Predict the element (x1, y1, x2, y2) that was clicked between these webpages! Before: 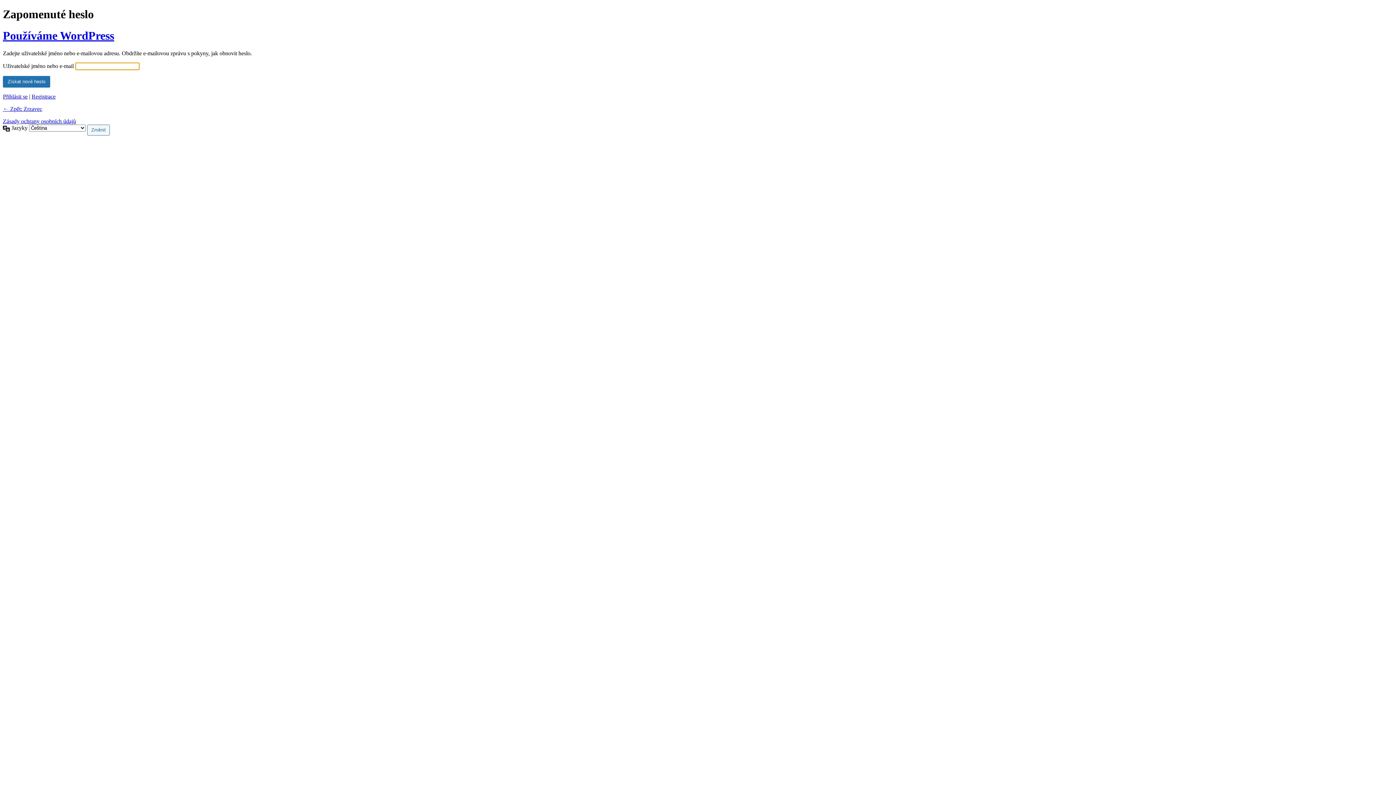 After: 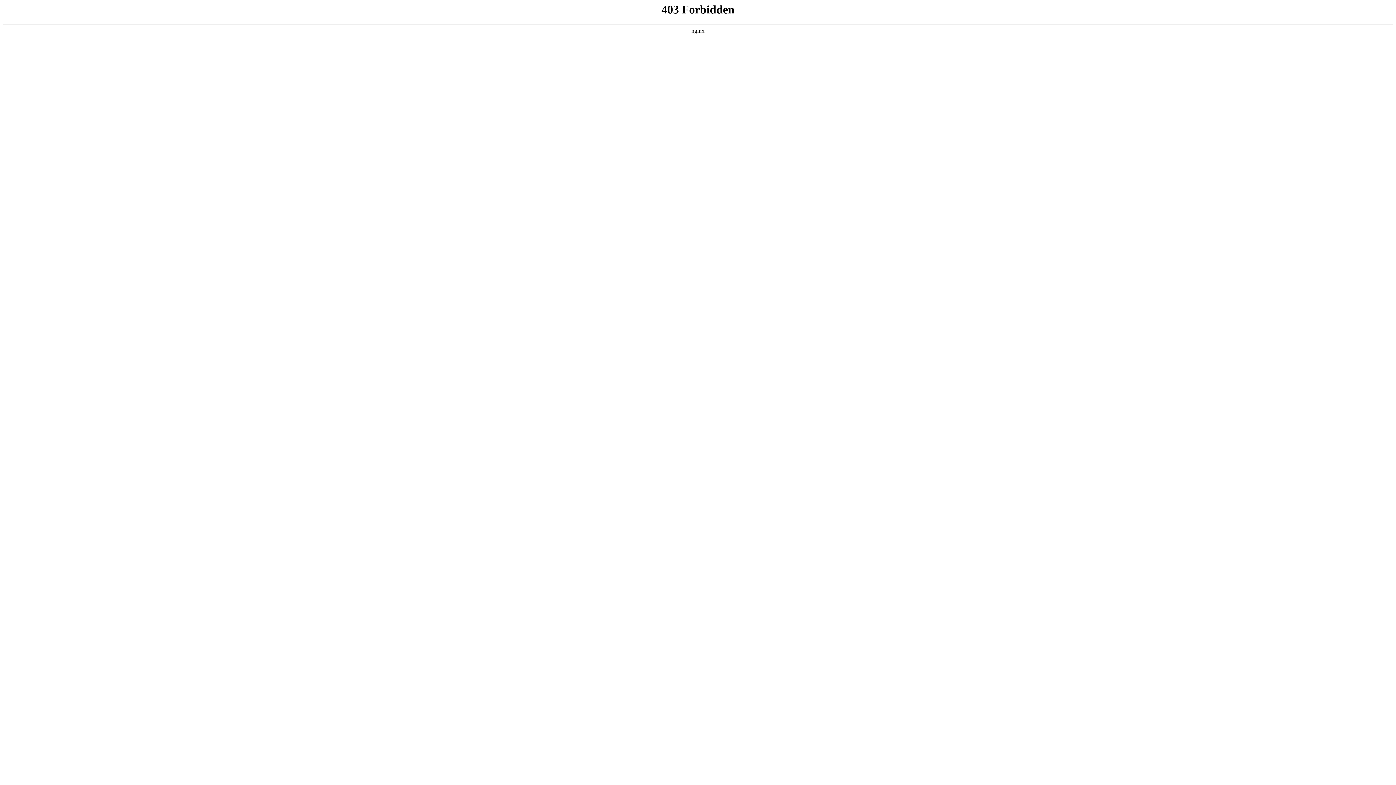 Action: label: Používáme WordPress bbox: (2, 29, 114, 42)